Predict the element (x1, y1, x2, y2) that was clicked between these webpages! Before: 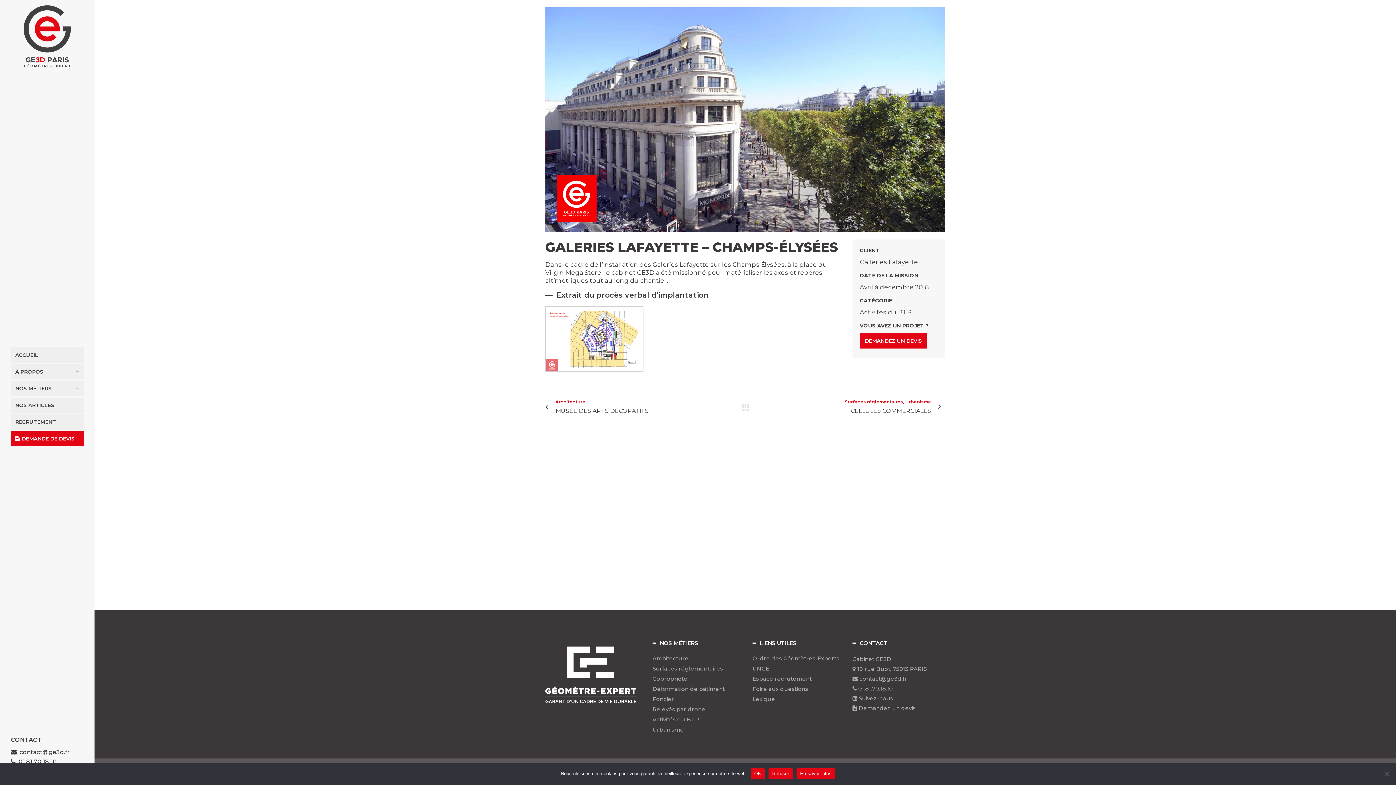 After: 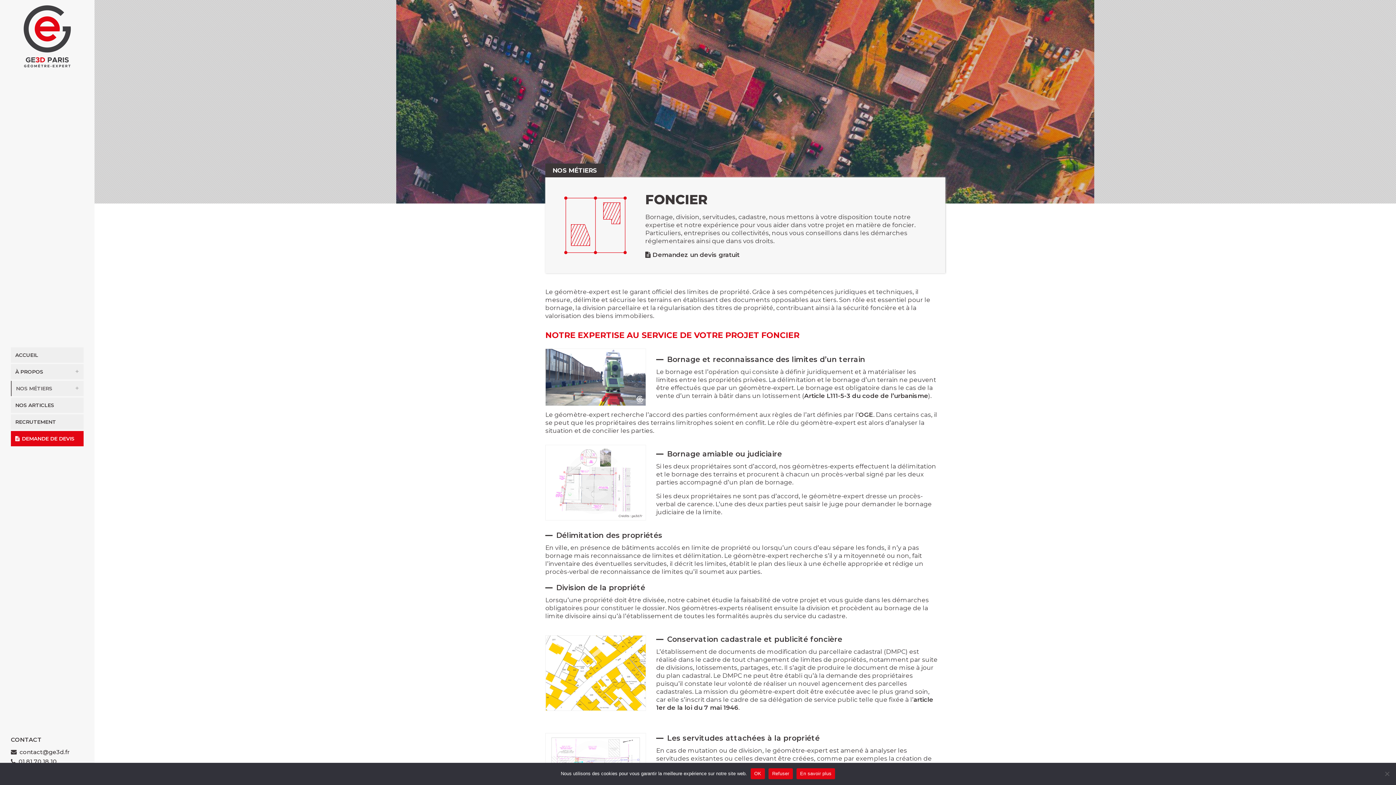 Action: label: Foncier bbox: (652, 696, 741, 702)